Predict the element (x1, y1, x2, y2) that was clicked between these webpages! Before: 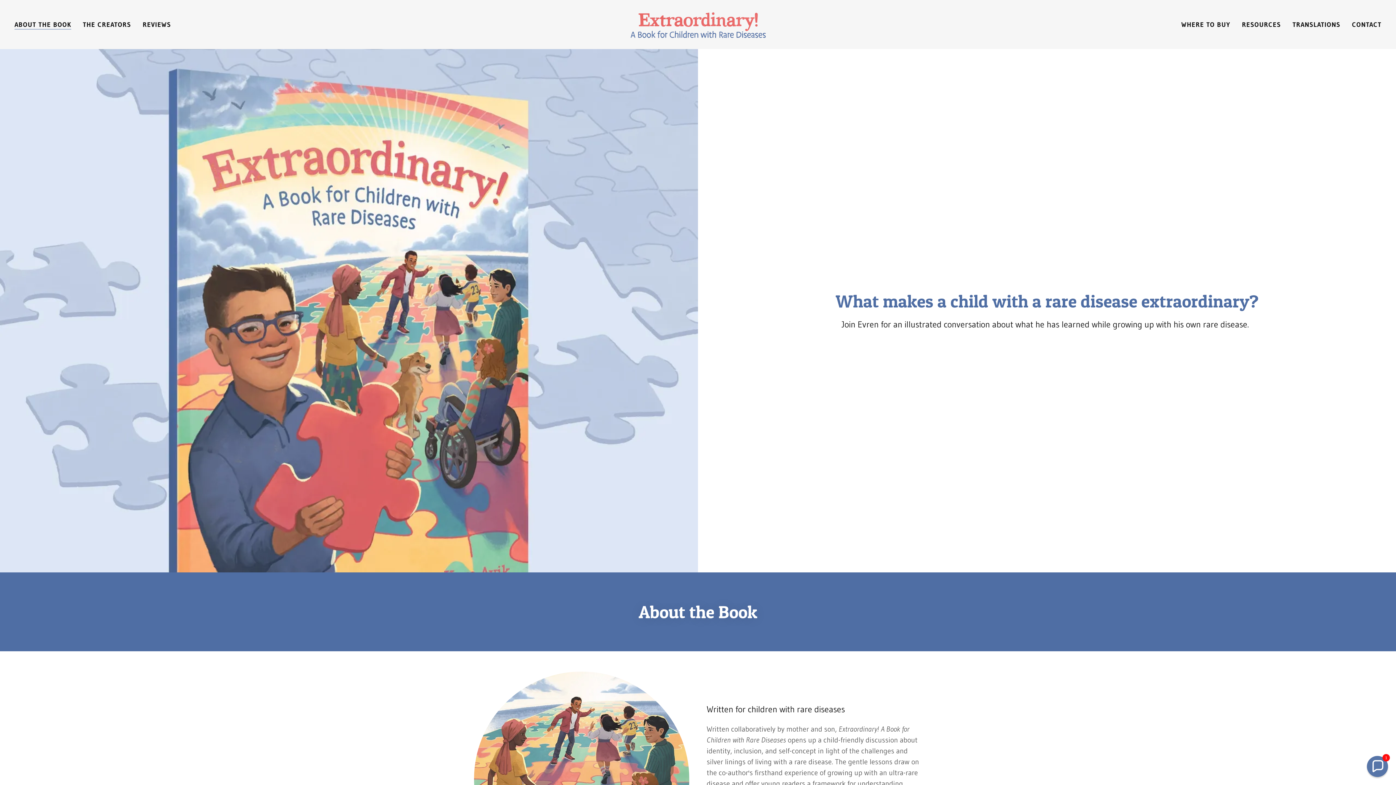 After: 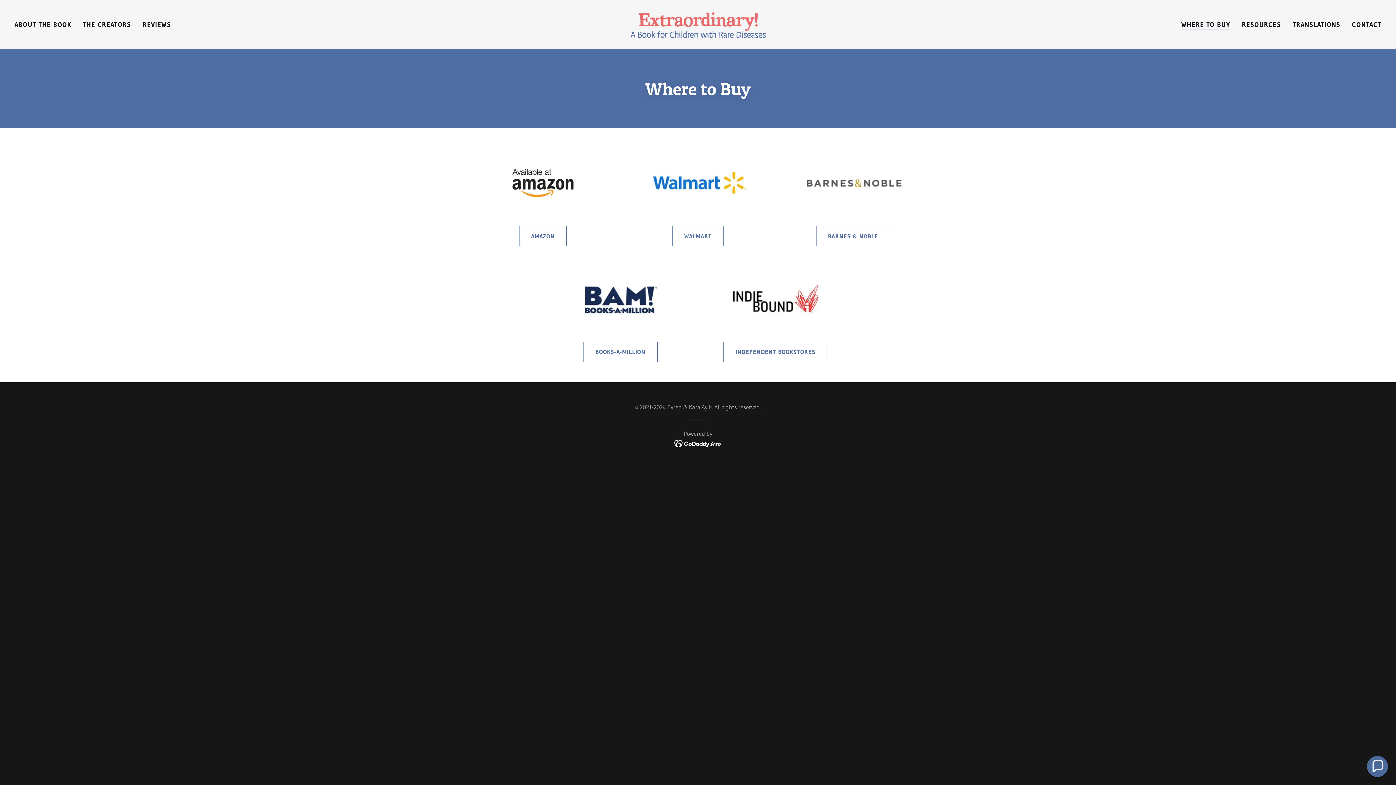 Action: label: WHERE TO BUY bbox: (1179, 18, 1232, 31)